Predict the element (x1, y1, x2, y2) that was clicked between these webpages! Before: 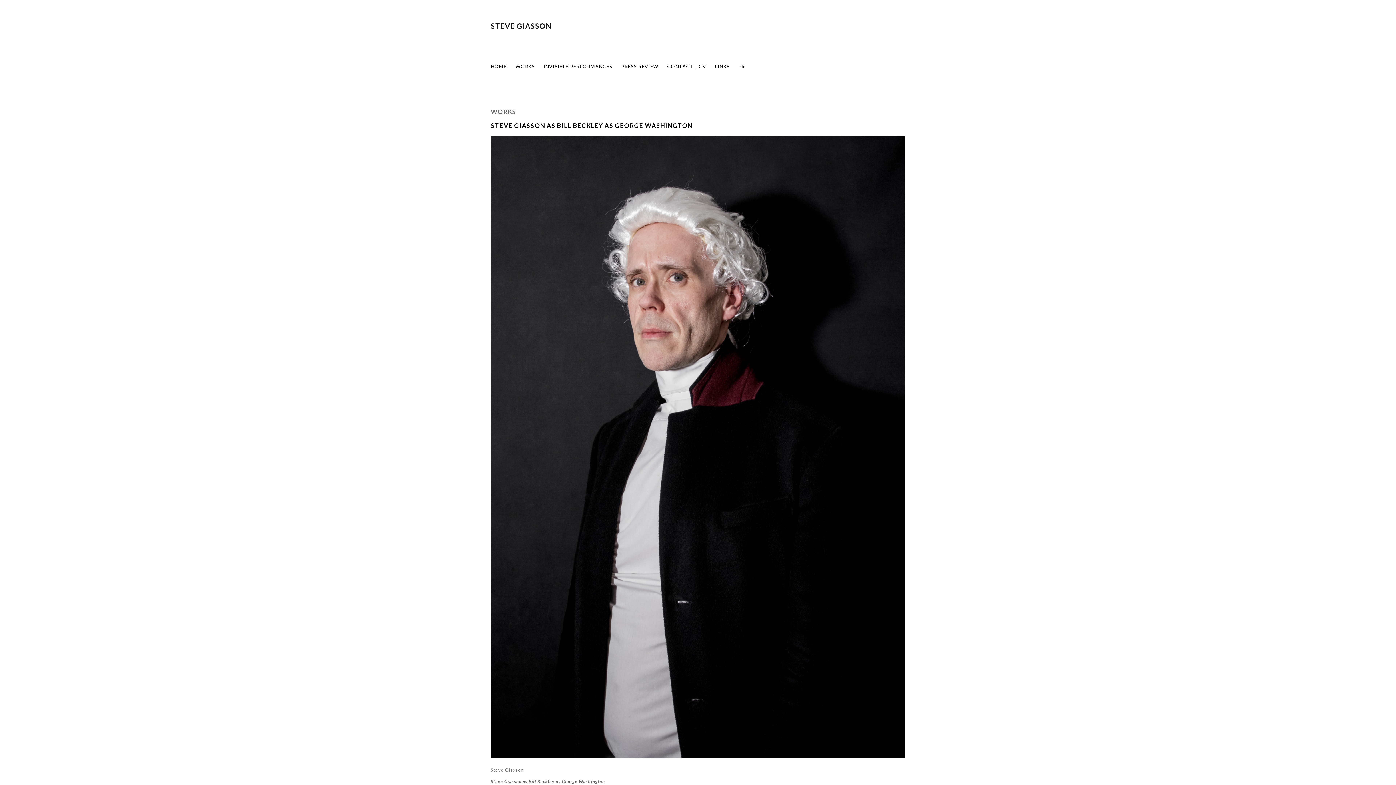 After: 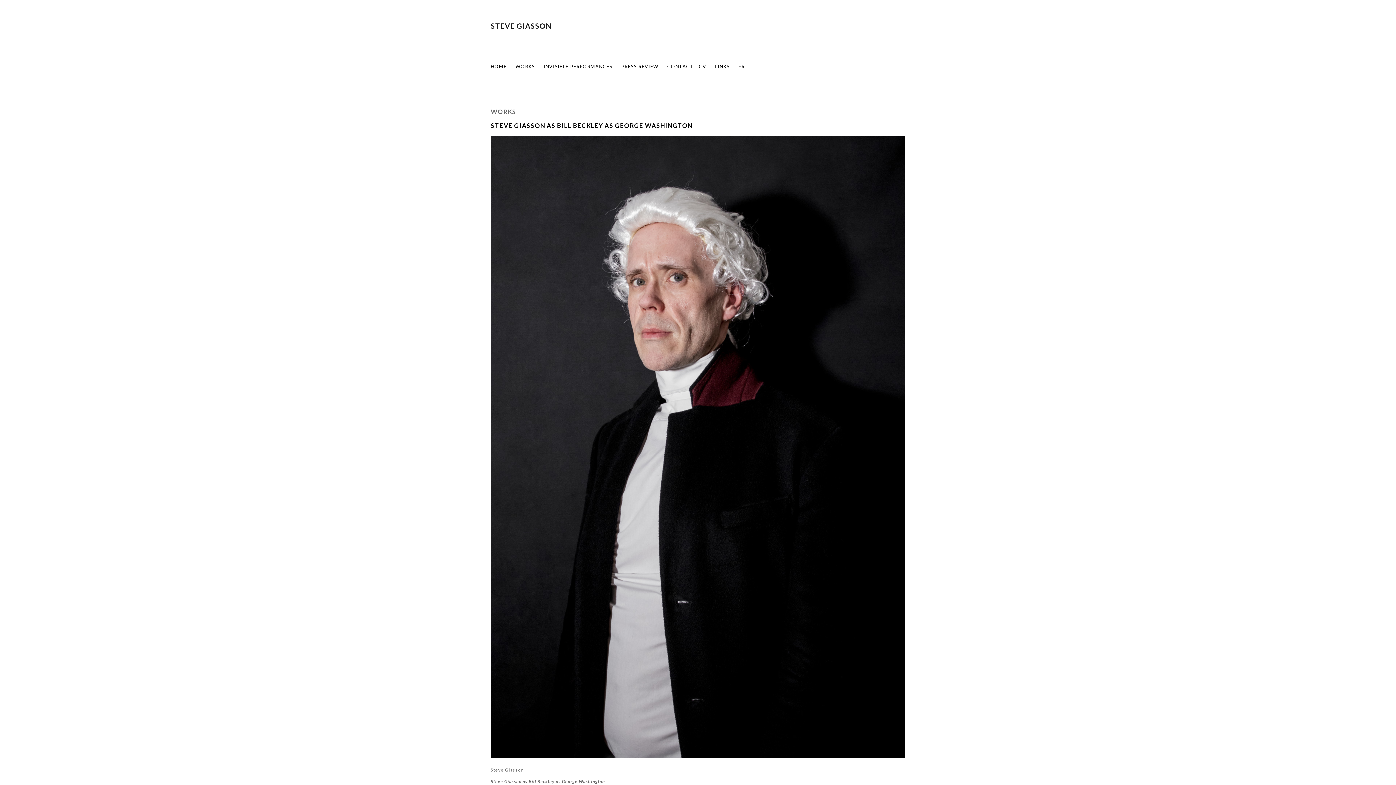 Action: bbox: (490, 121, 692, 129) label: STEVE GIASSON AS BILL BECKLEY AS GEORGE WASHINGTON